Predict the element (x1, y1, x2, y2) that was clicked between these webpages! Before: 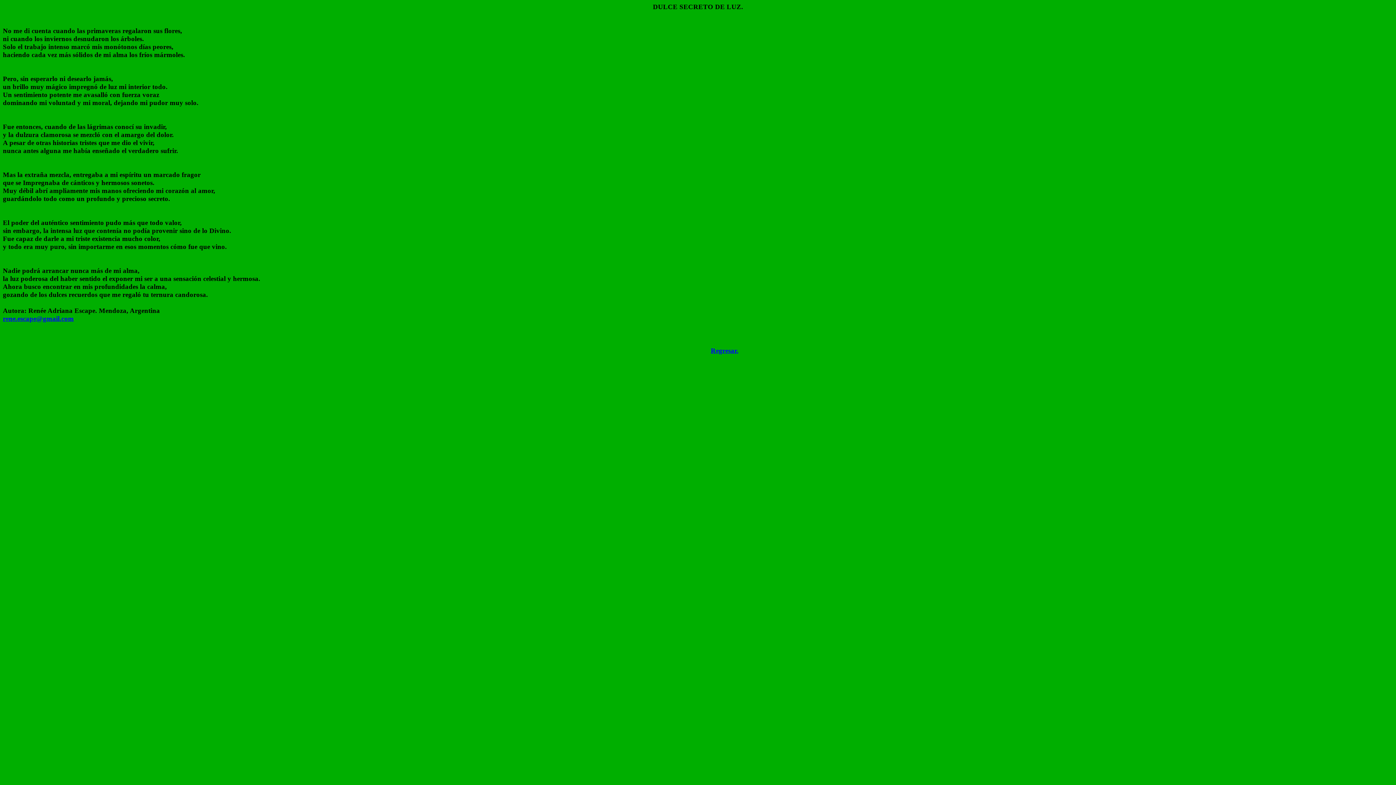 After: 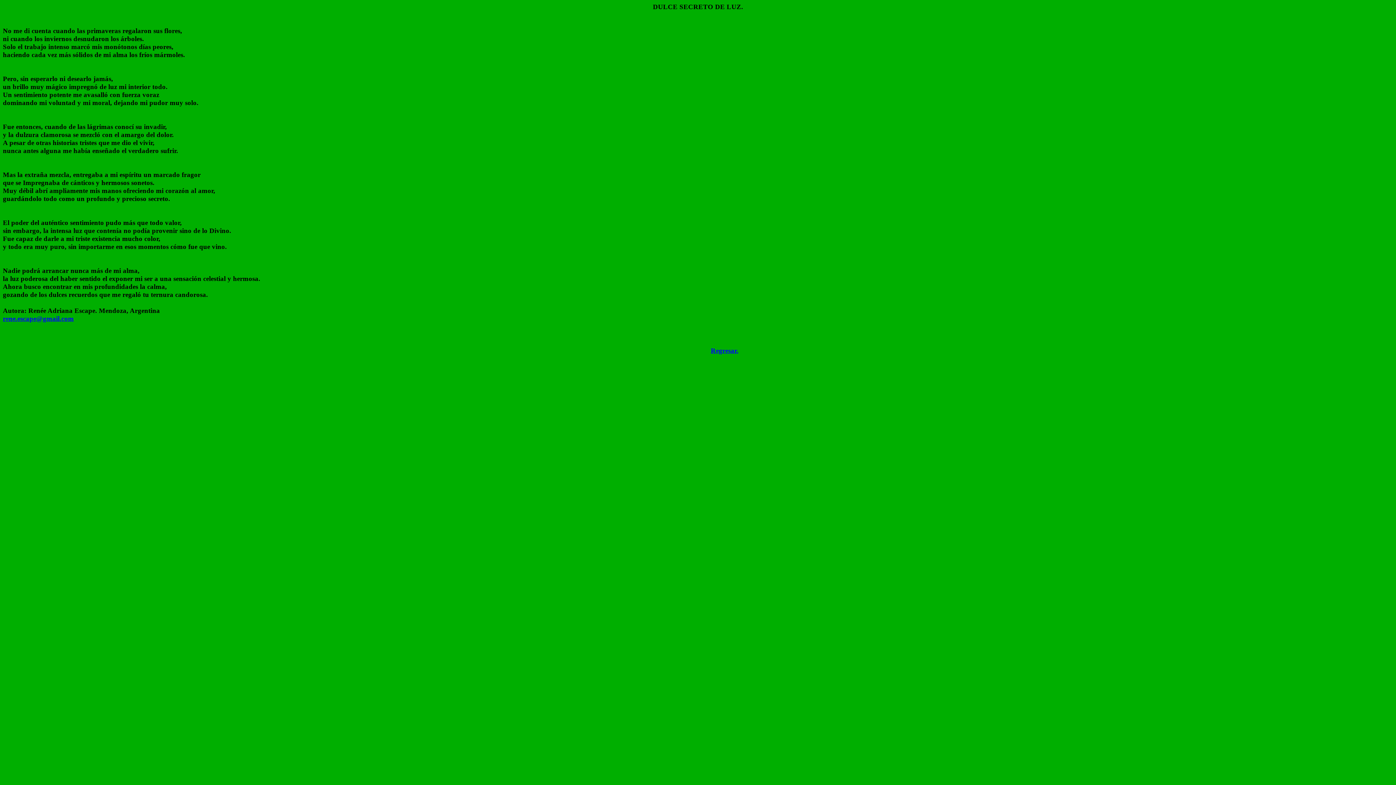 Action: label: rene.escape@gmail.com bbox: (2, 316, 73, 322)